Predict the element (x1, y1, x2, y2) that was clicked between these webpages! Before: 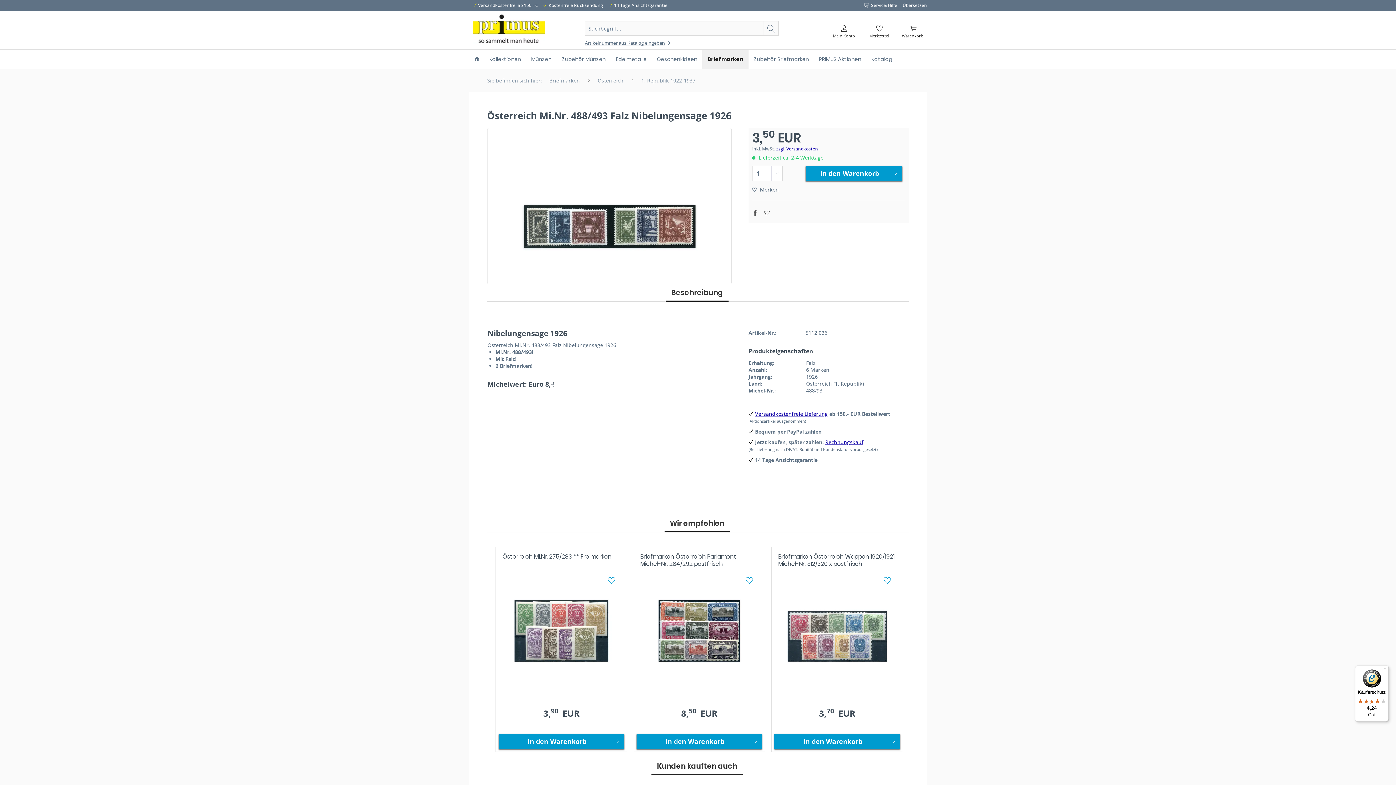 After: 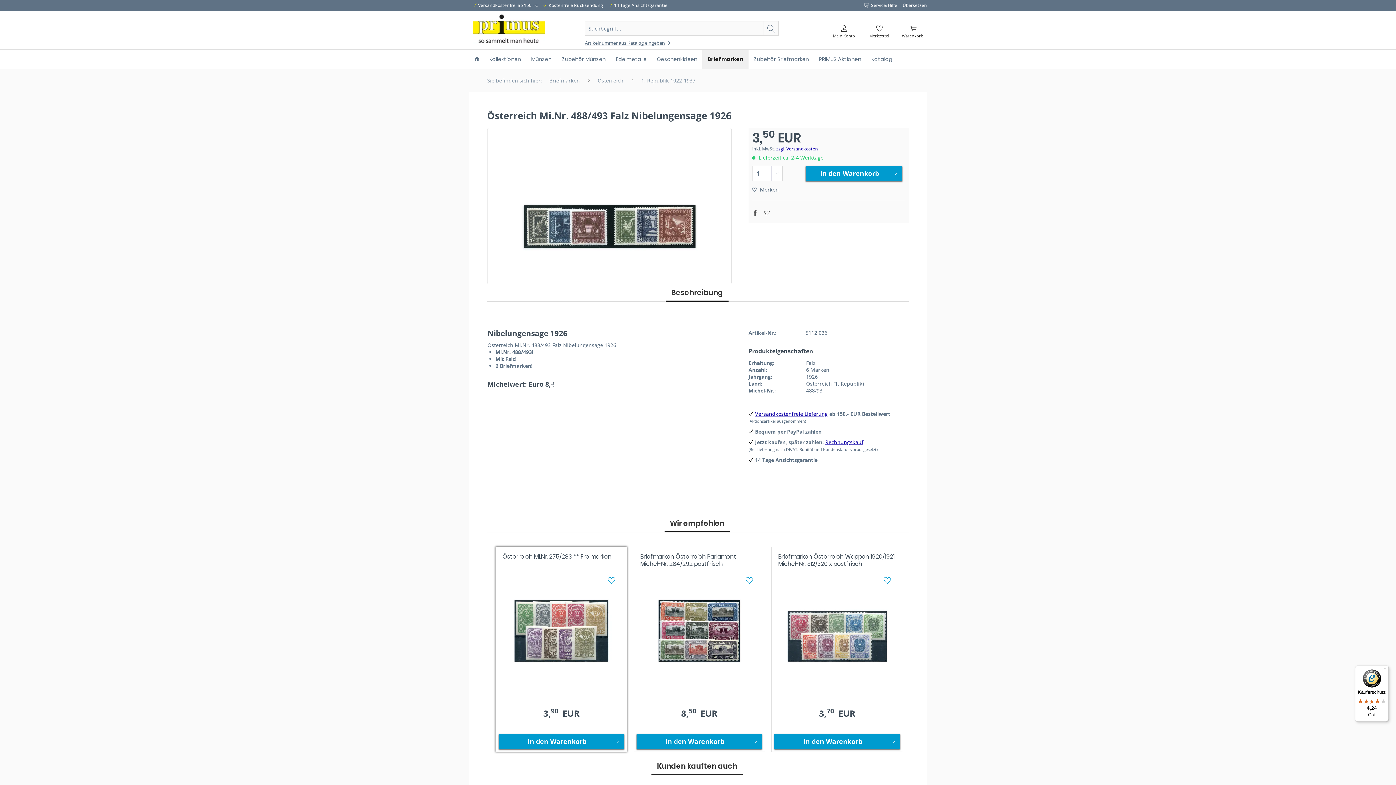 Action: label: Auf den Merkzettel bbox: (608, 577, 617, 586)